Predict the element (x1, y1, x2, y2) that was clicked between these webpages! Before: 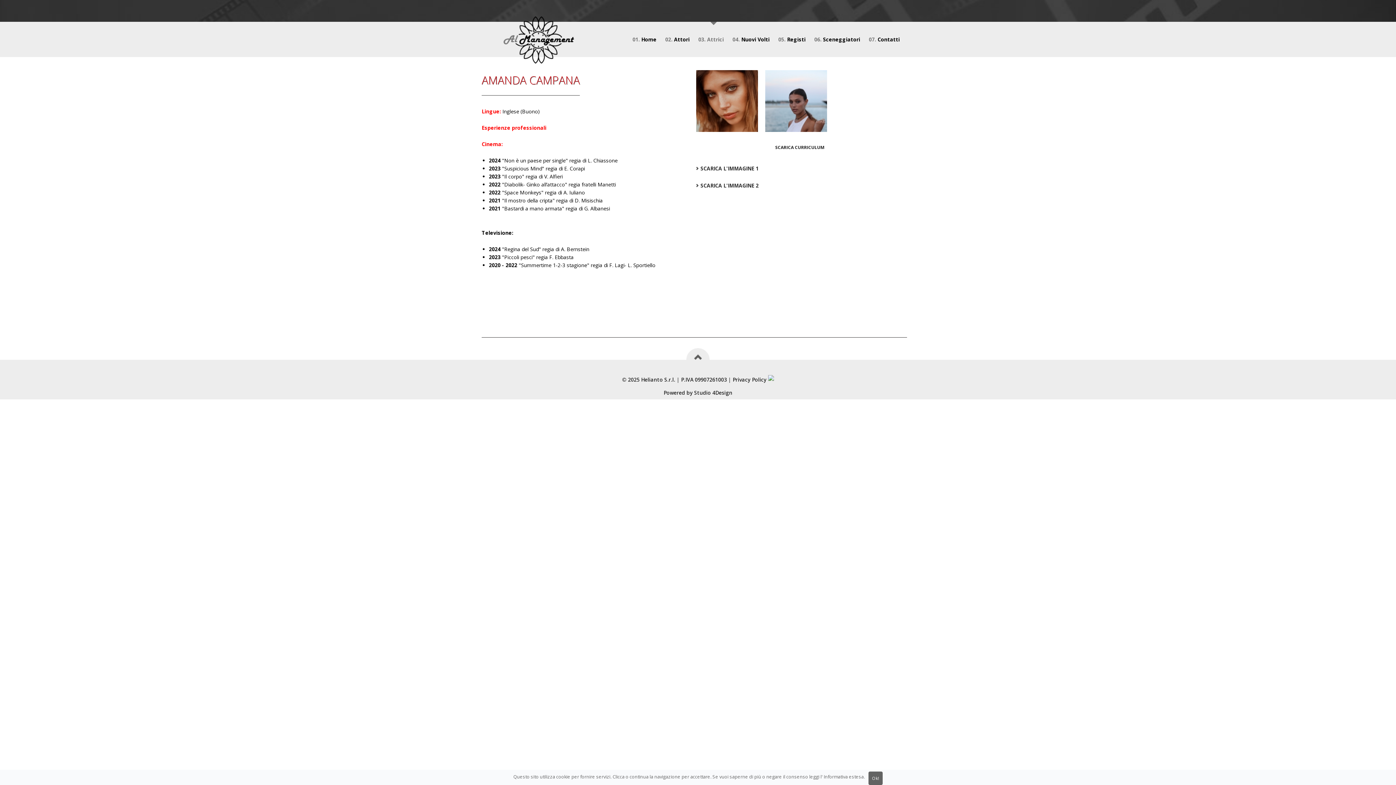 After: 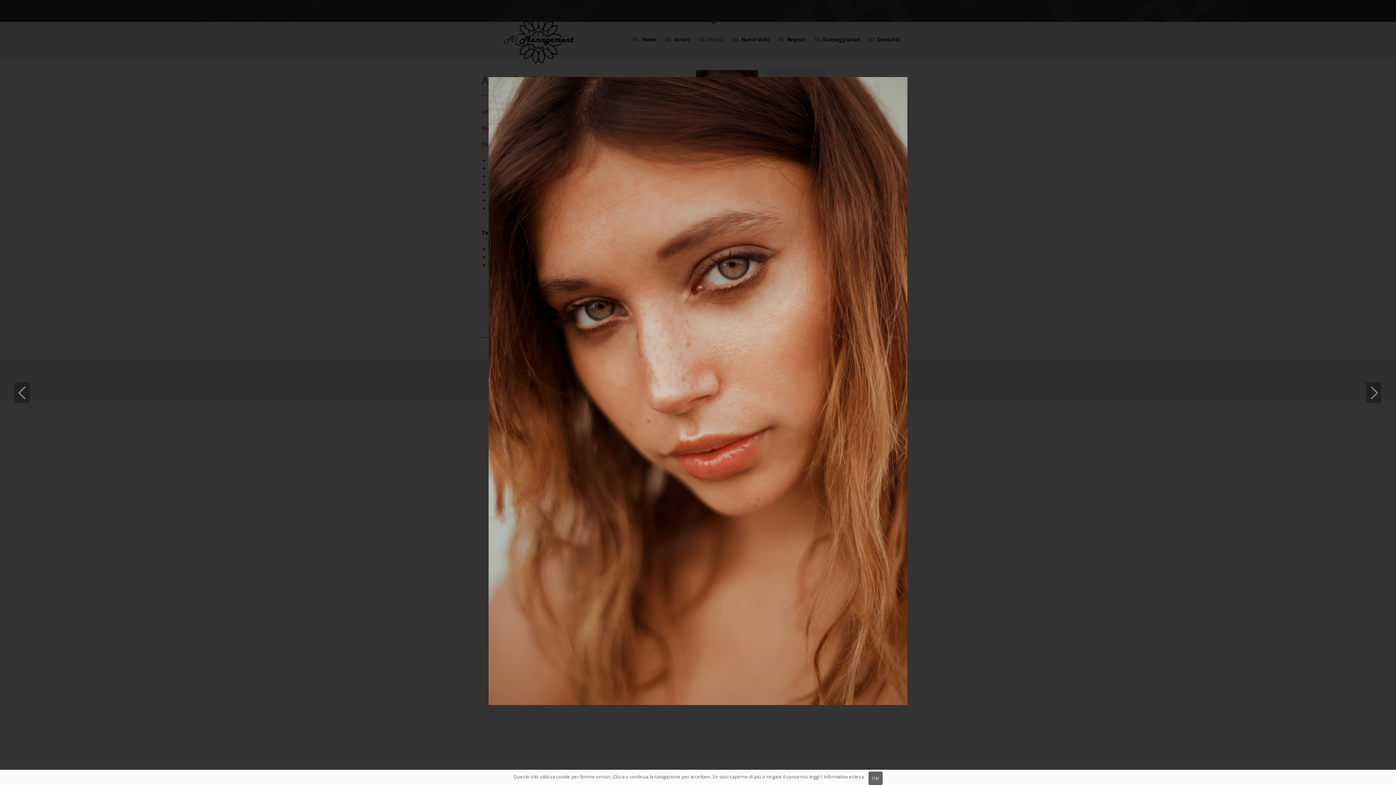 Action: bbox: (696, 70, 758, 132)